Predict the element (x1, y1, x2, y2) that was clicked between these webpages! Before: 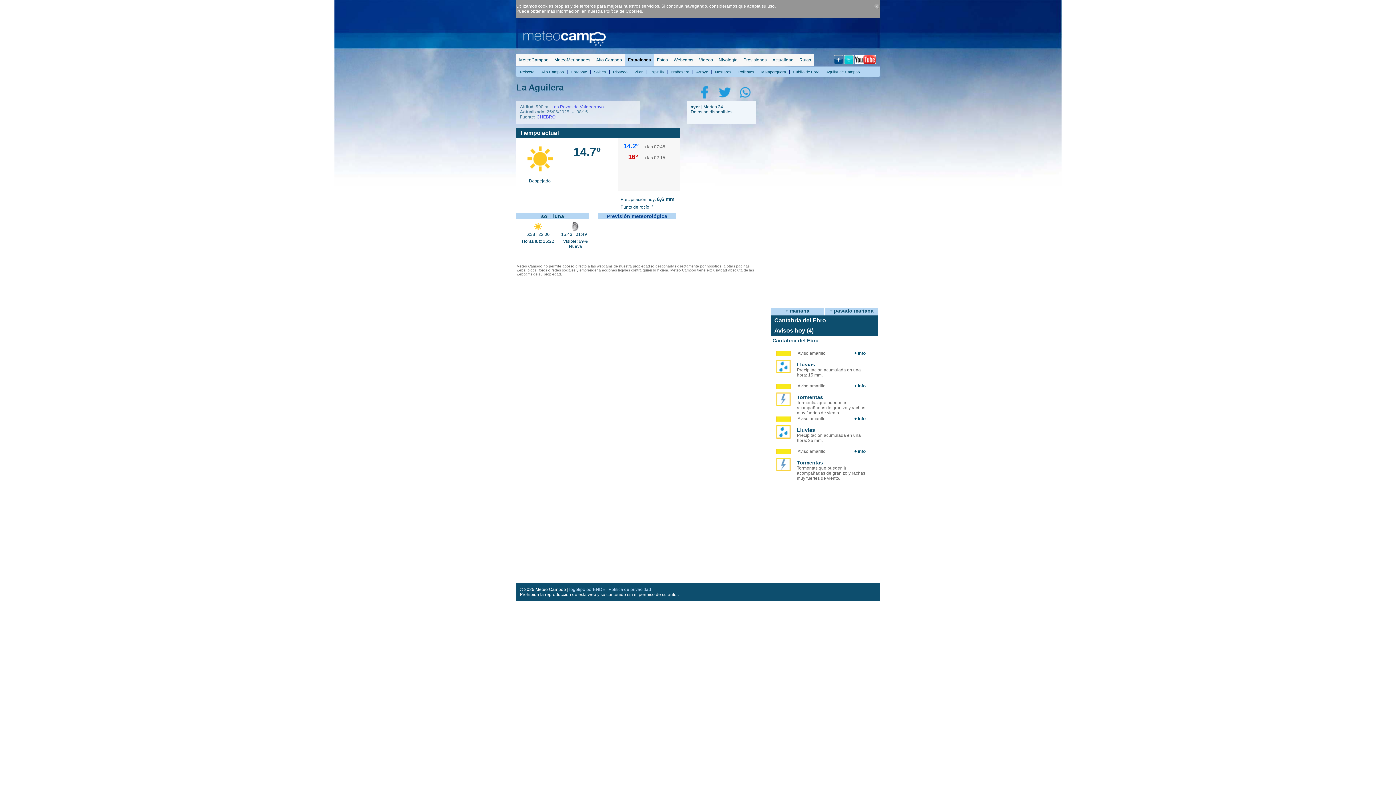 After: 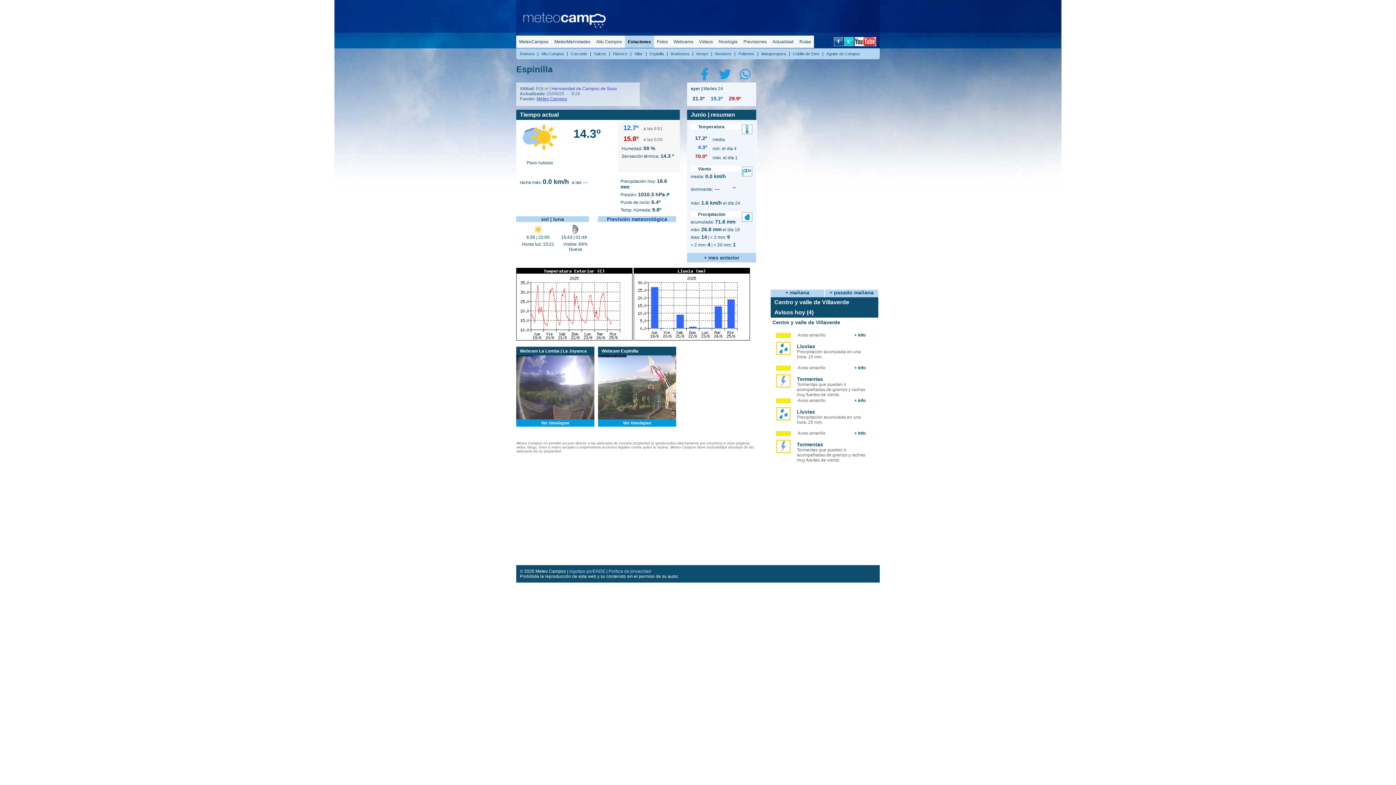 Action: bbox: (648, 66, 665, 77) label: Espinilla